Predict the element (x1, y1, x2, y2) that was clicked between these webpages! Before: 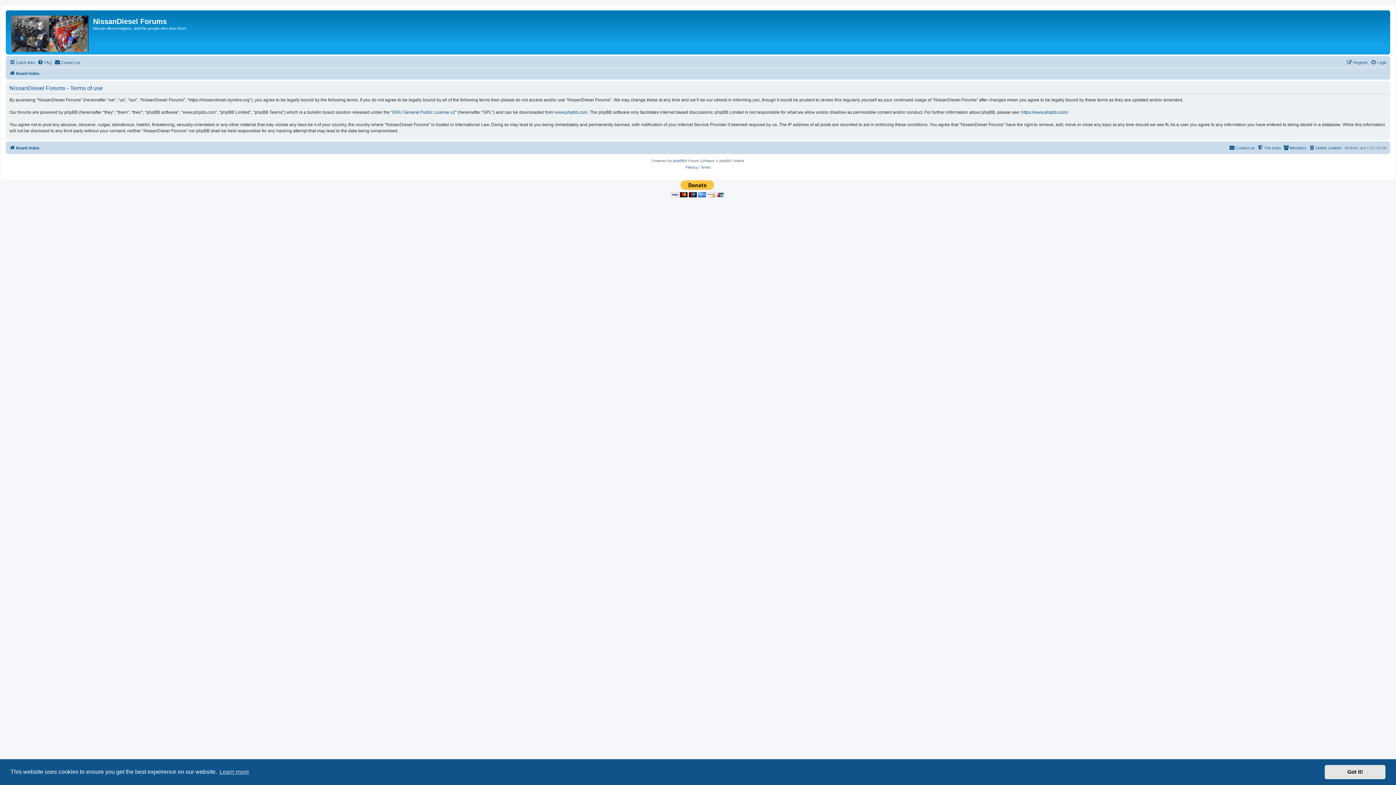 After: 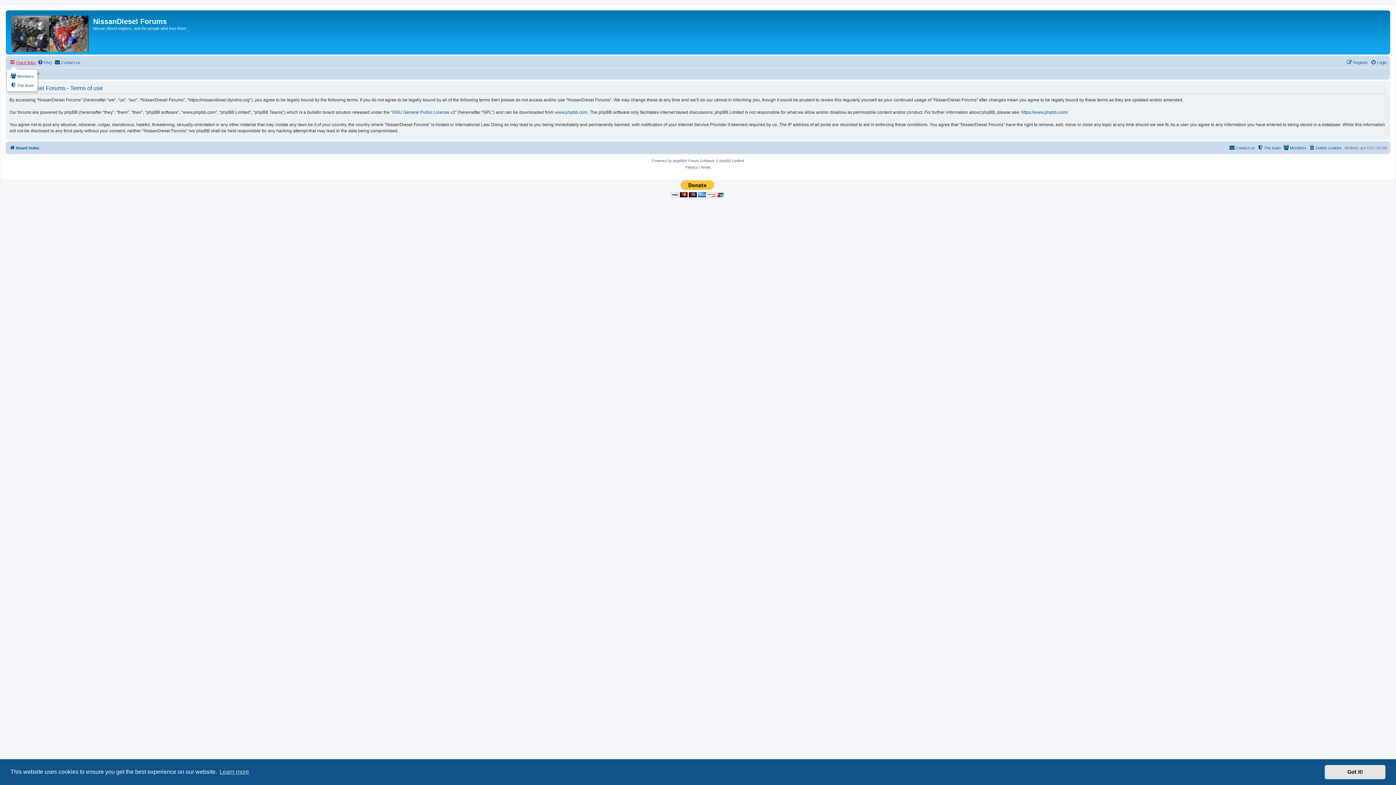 Action: bbox: (9, 58, 35, 66) label: Quick links